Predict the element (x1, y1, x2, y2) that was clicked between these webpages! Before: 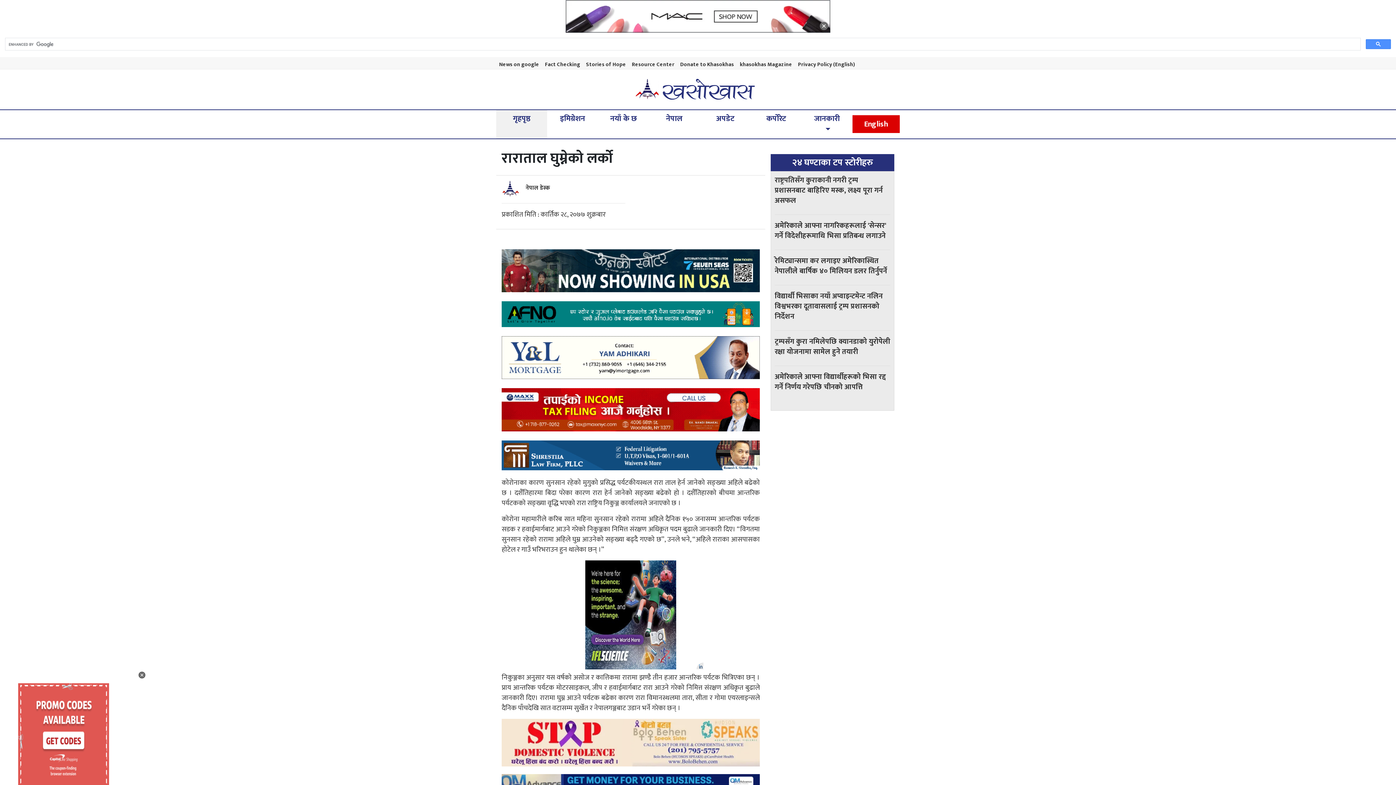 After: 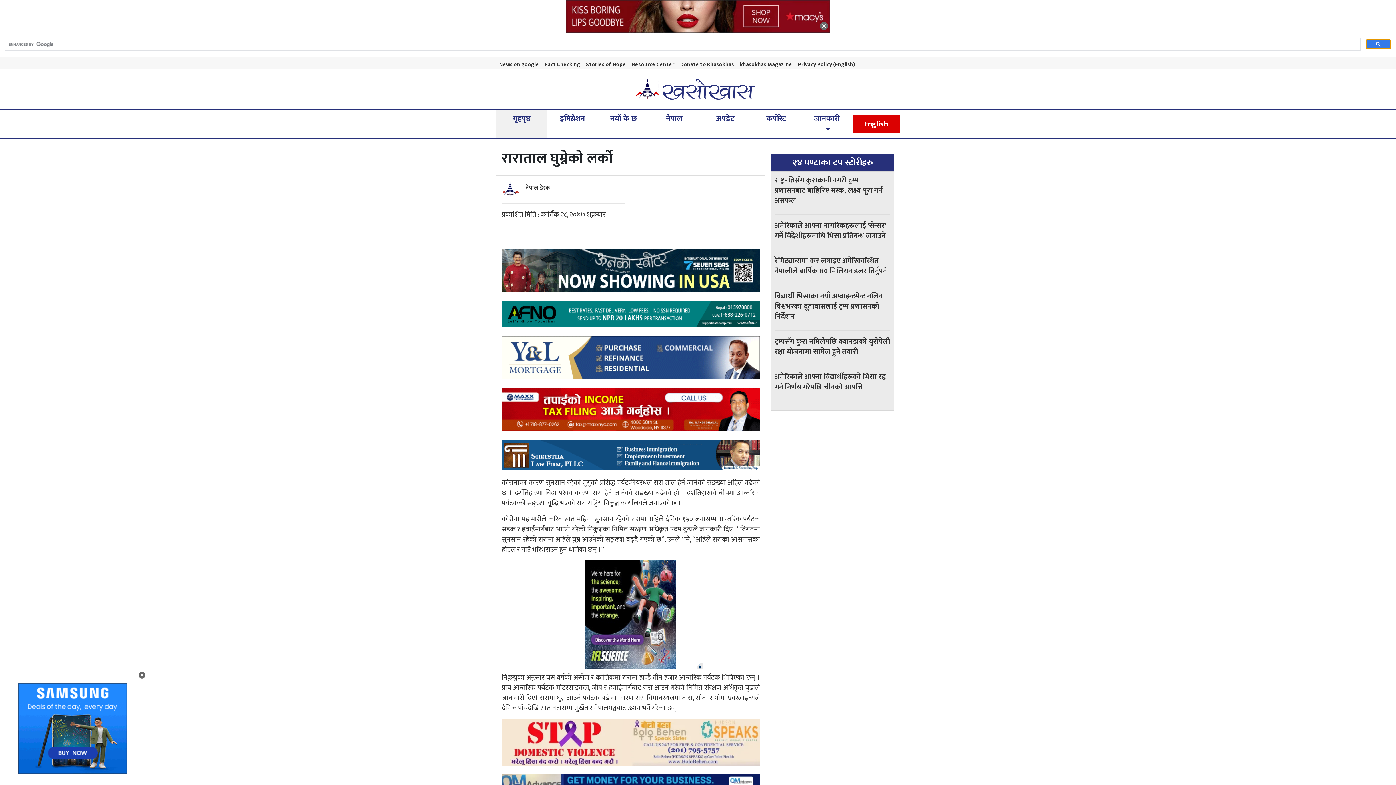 Action: bbox: (1366, 39, 1391, 49)